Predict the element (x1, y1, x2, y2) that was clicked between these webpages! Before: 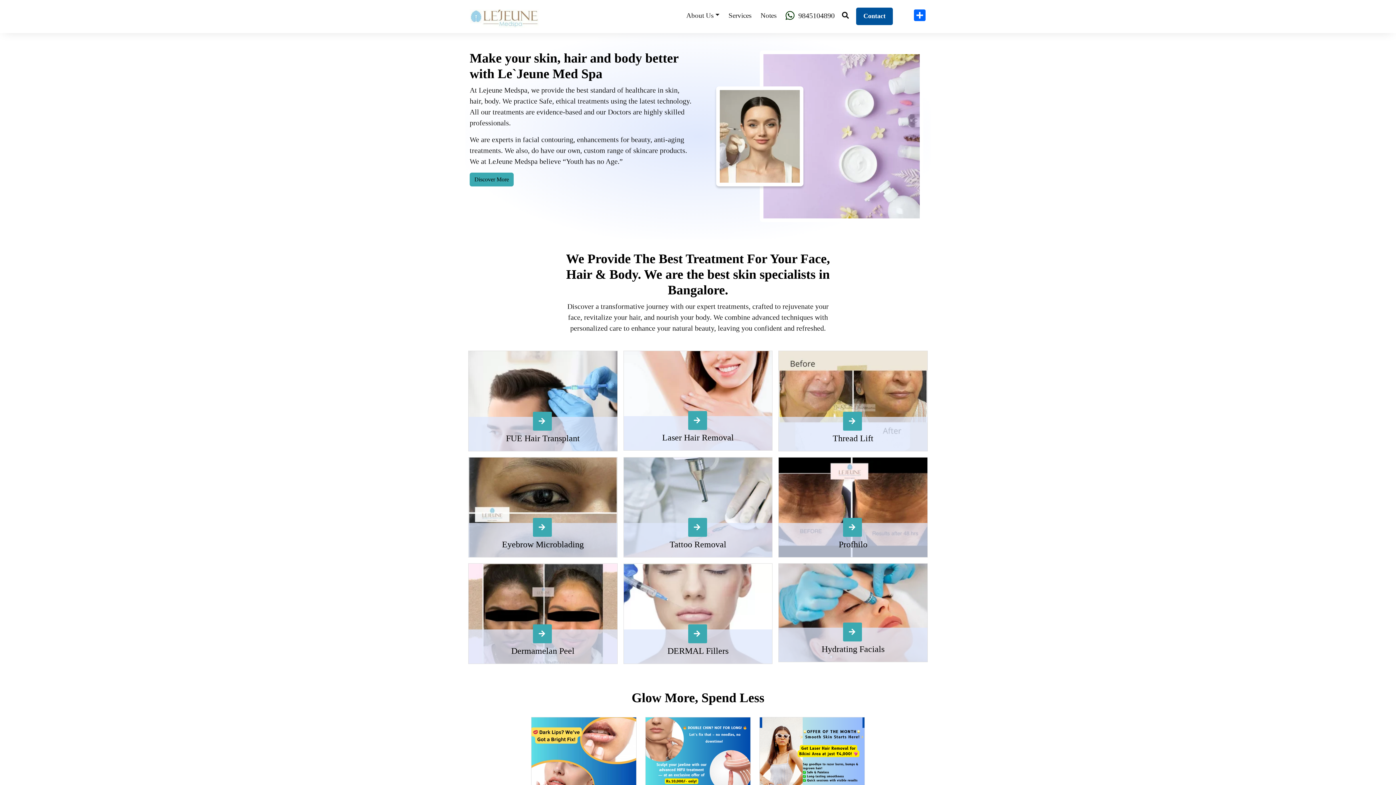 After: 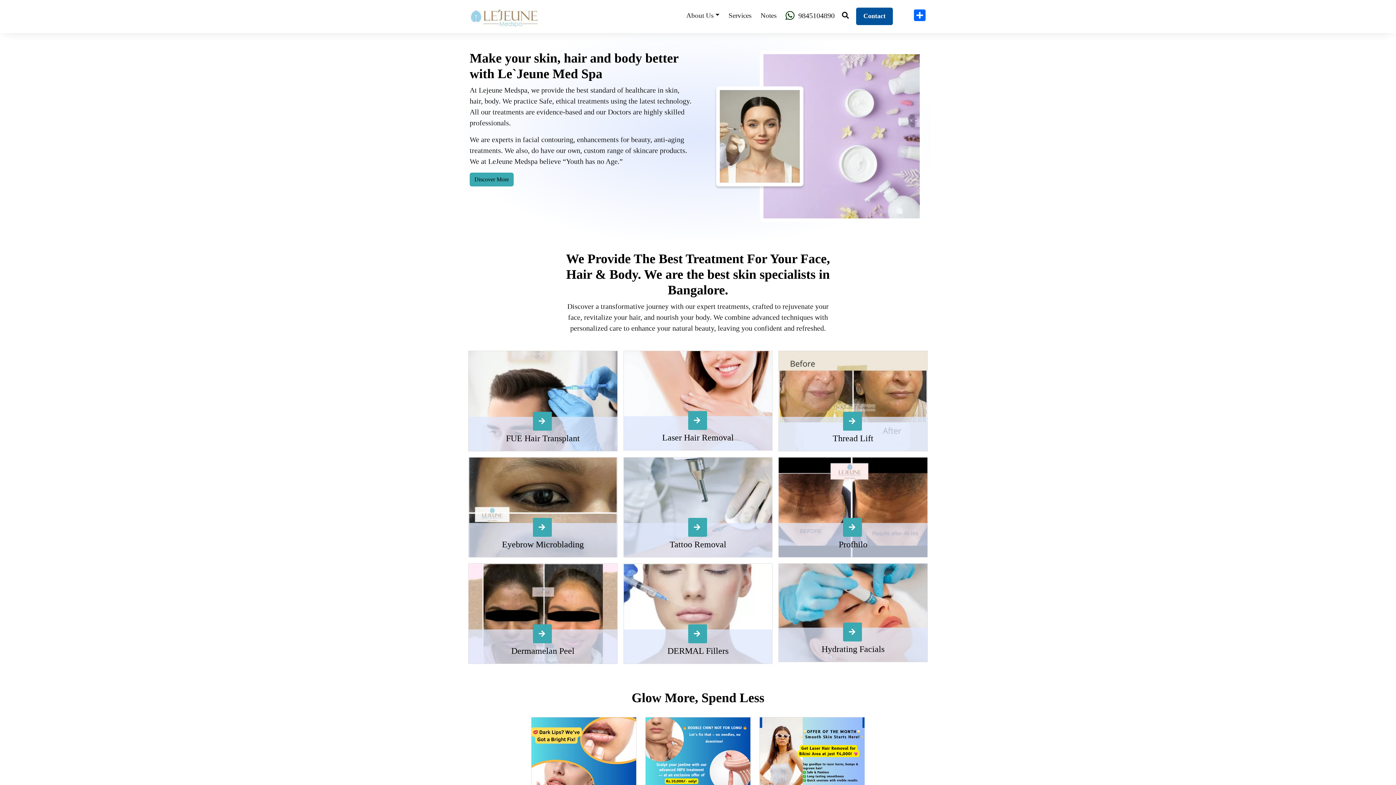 Action: label: social-share bbox: (893, 7, 902, 25)